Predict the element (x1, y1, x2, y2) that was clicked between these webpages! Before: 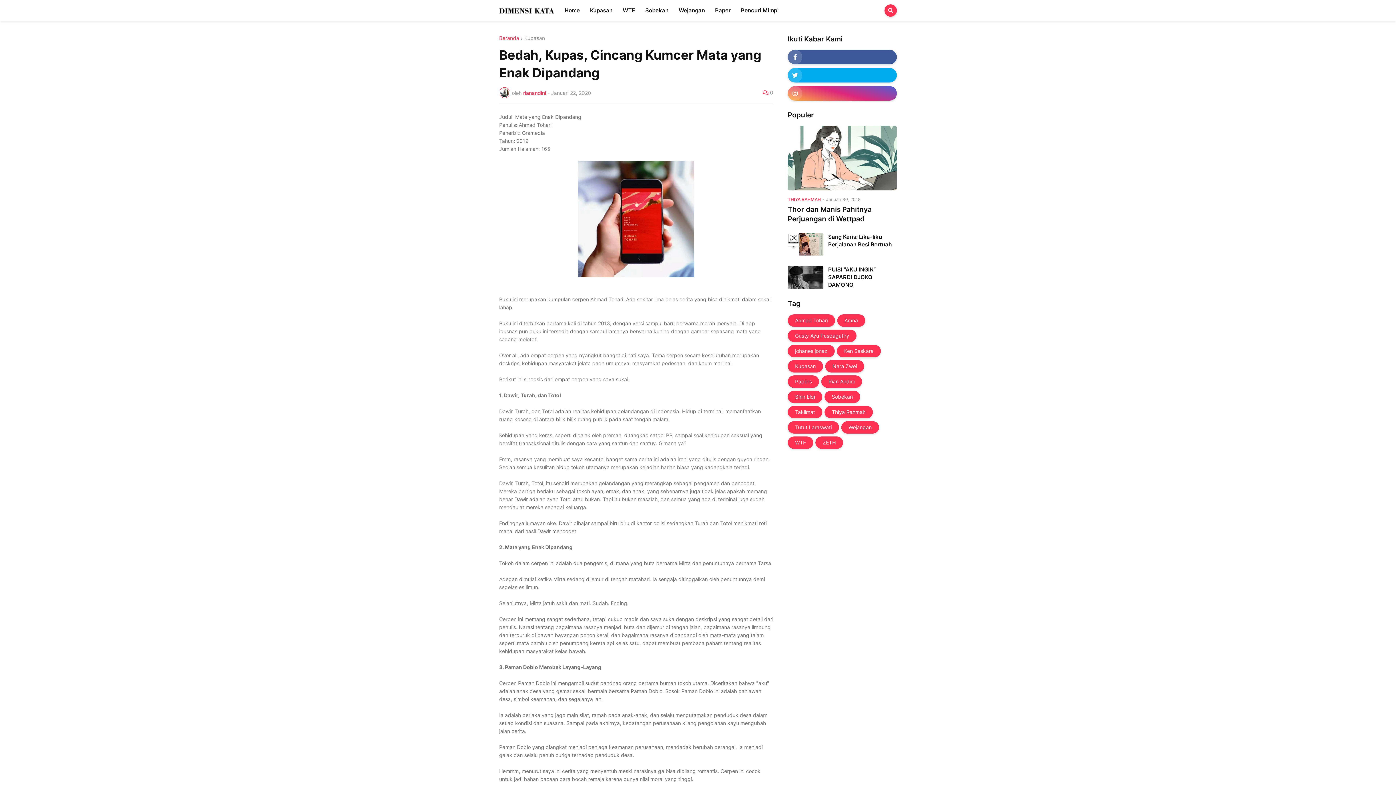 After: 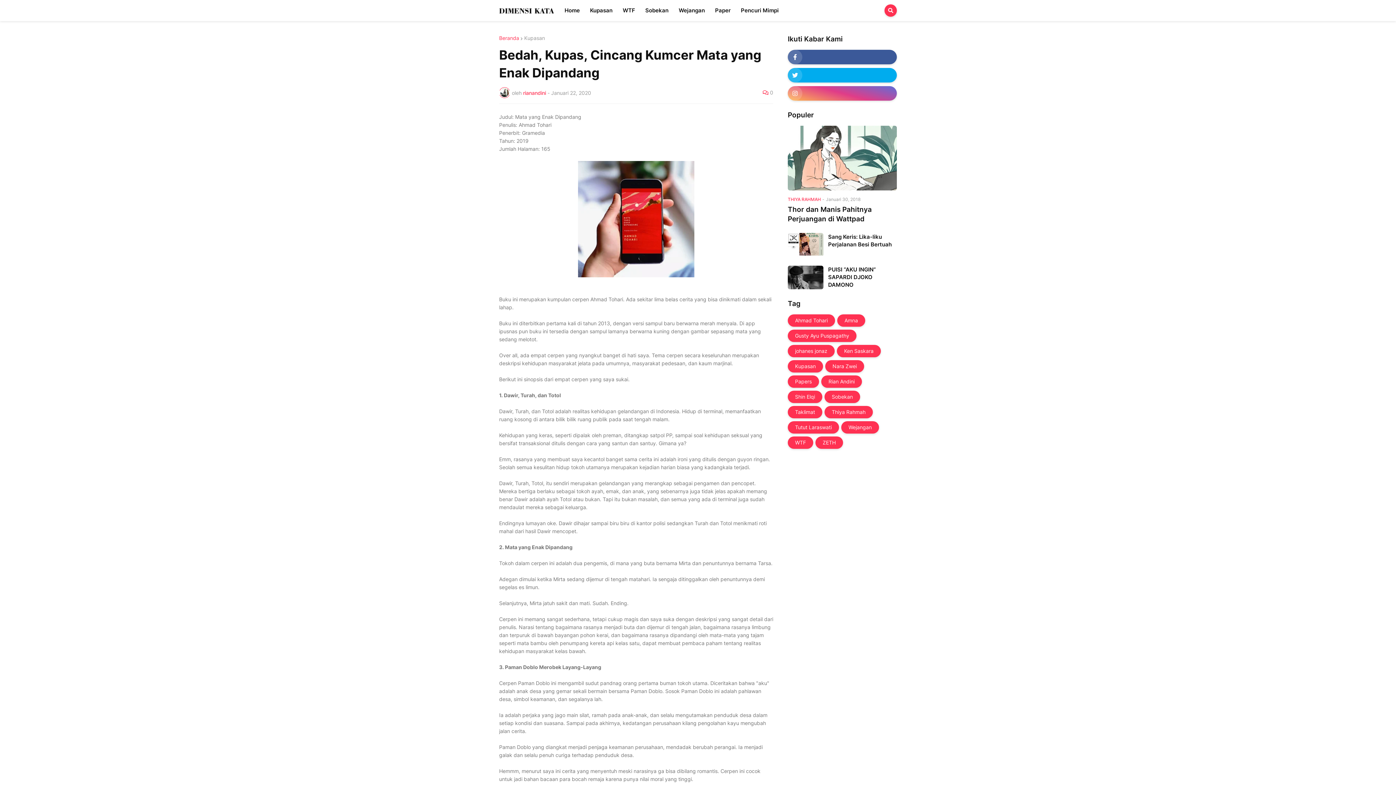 Action: bbox: (788, 86, 897, 100)